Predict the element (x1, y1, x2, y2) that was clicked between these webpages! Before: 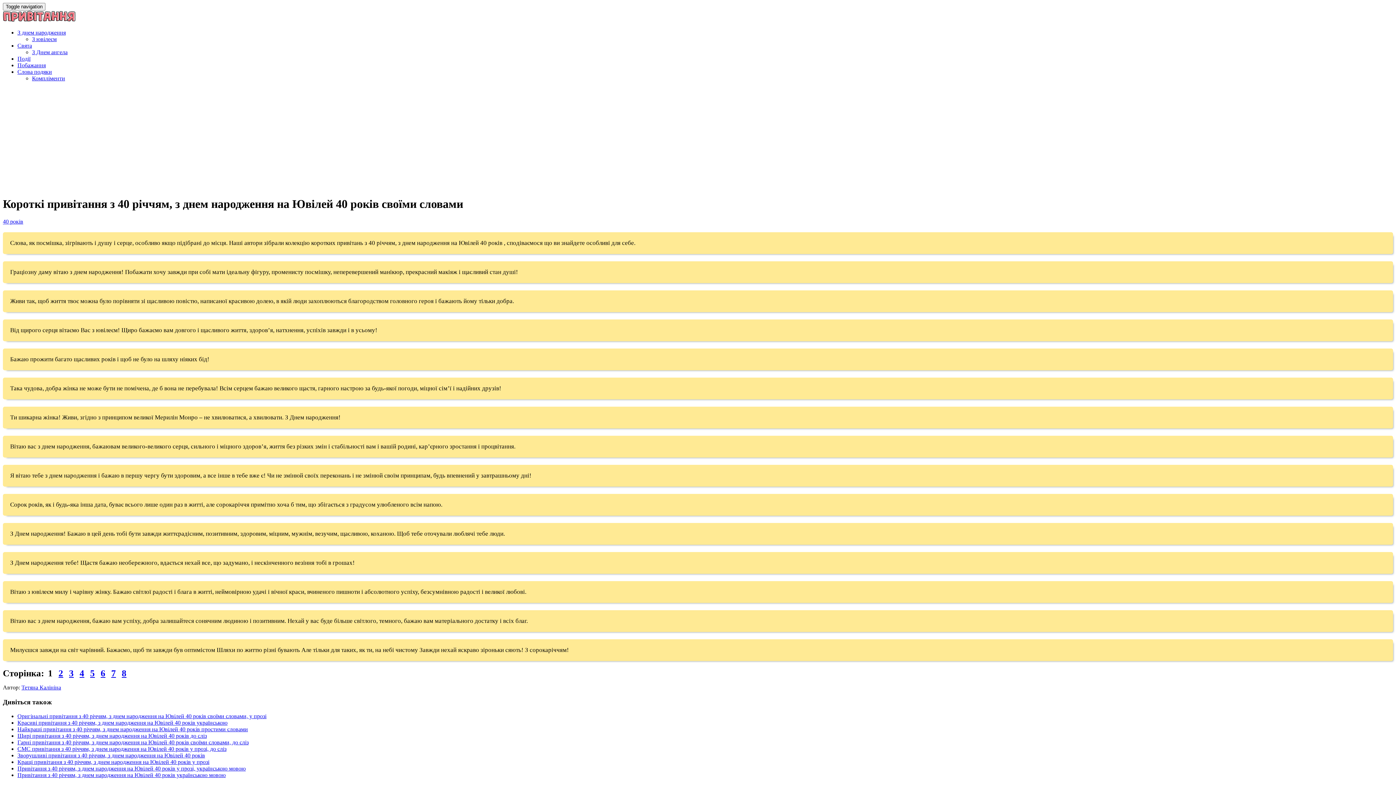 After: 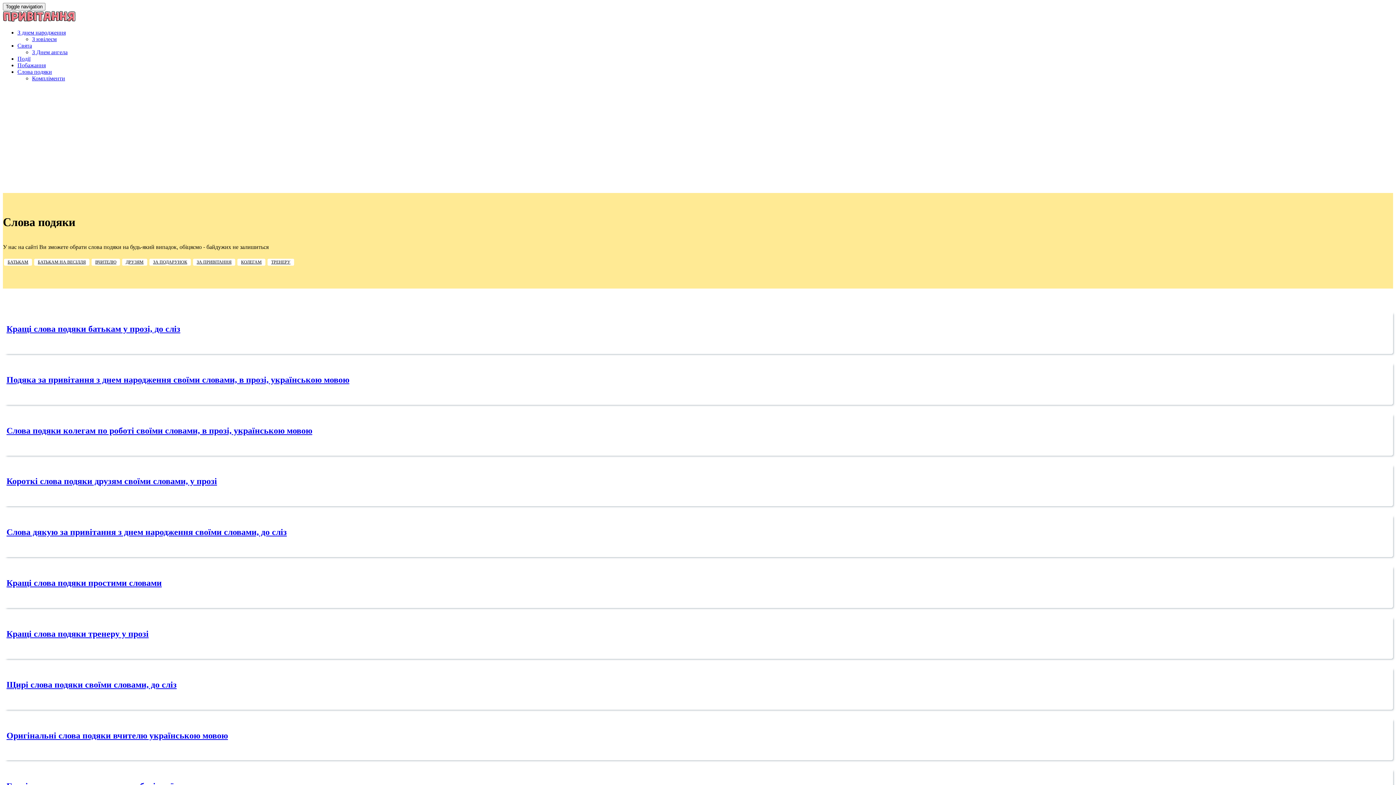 Action: label: Слова подяки bbox: (17, 68, 52, 75)